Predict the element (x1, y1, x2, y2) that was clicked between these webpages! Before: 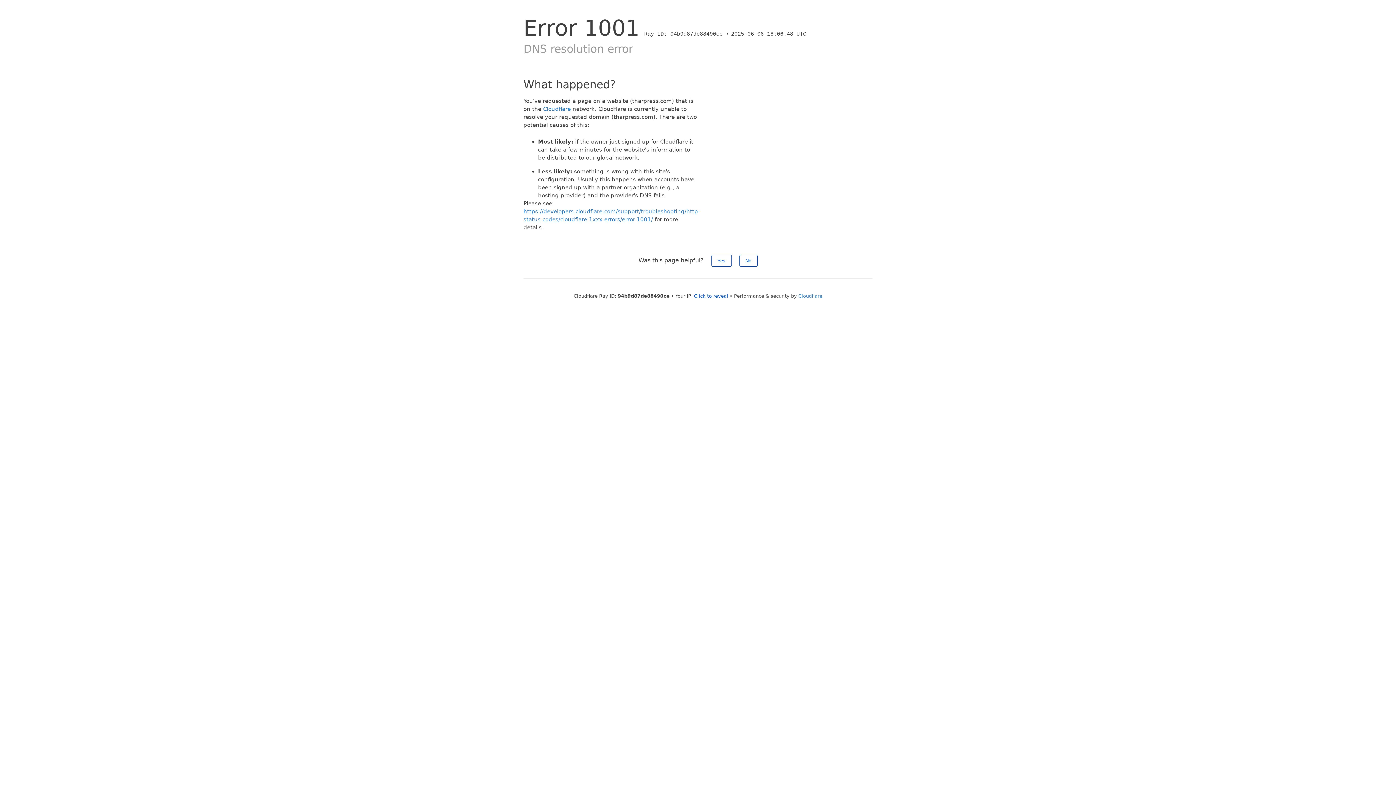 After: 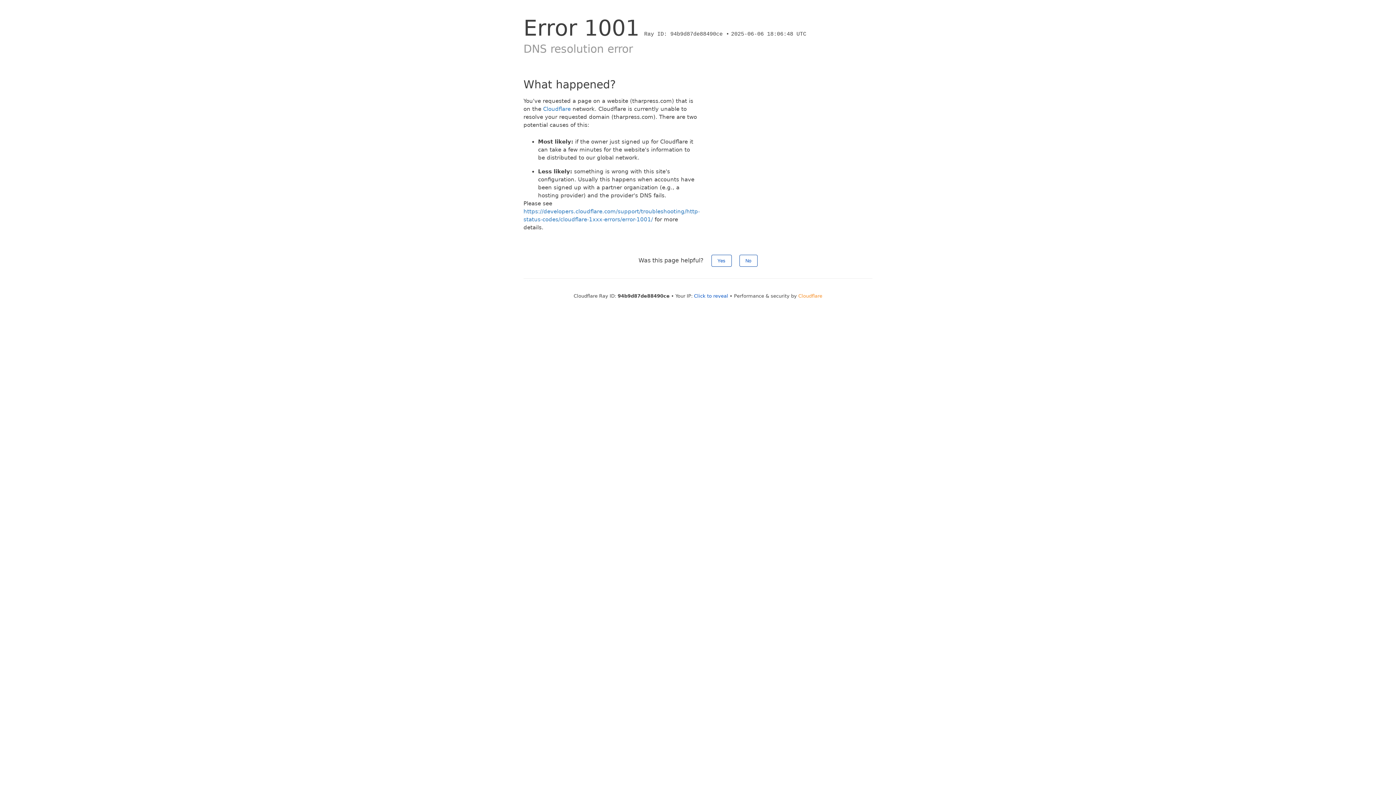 Action: label: Cloudflare bbox: (798, 293, 822, 298)